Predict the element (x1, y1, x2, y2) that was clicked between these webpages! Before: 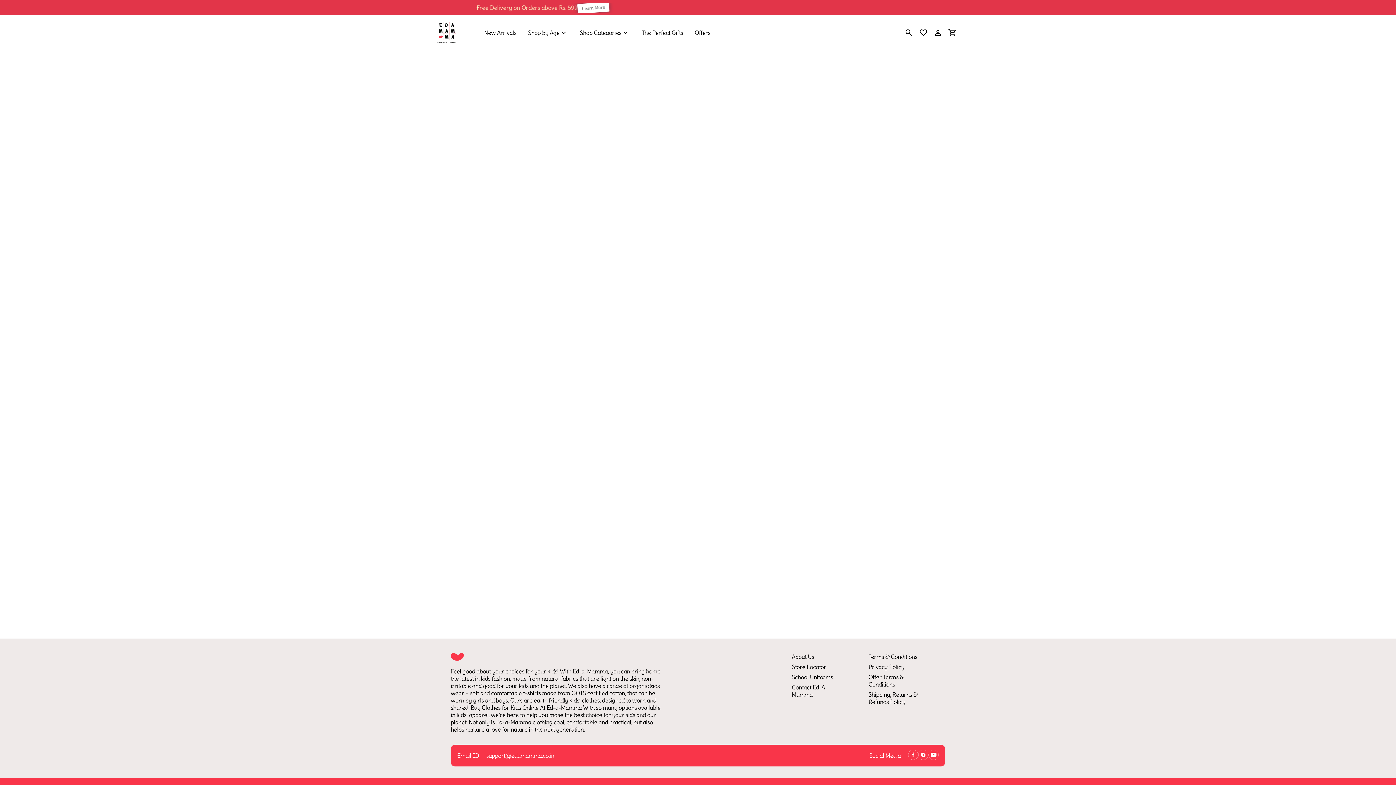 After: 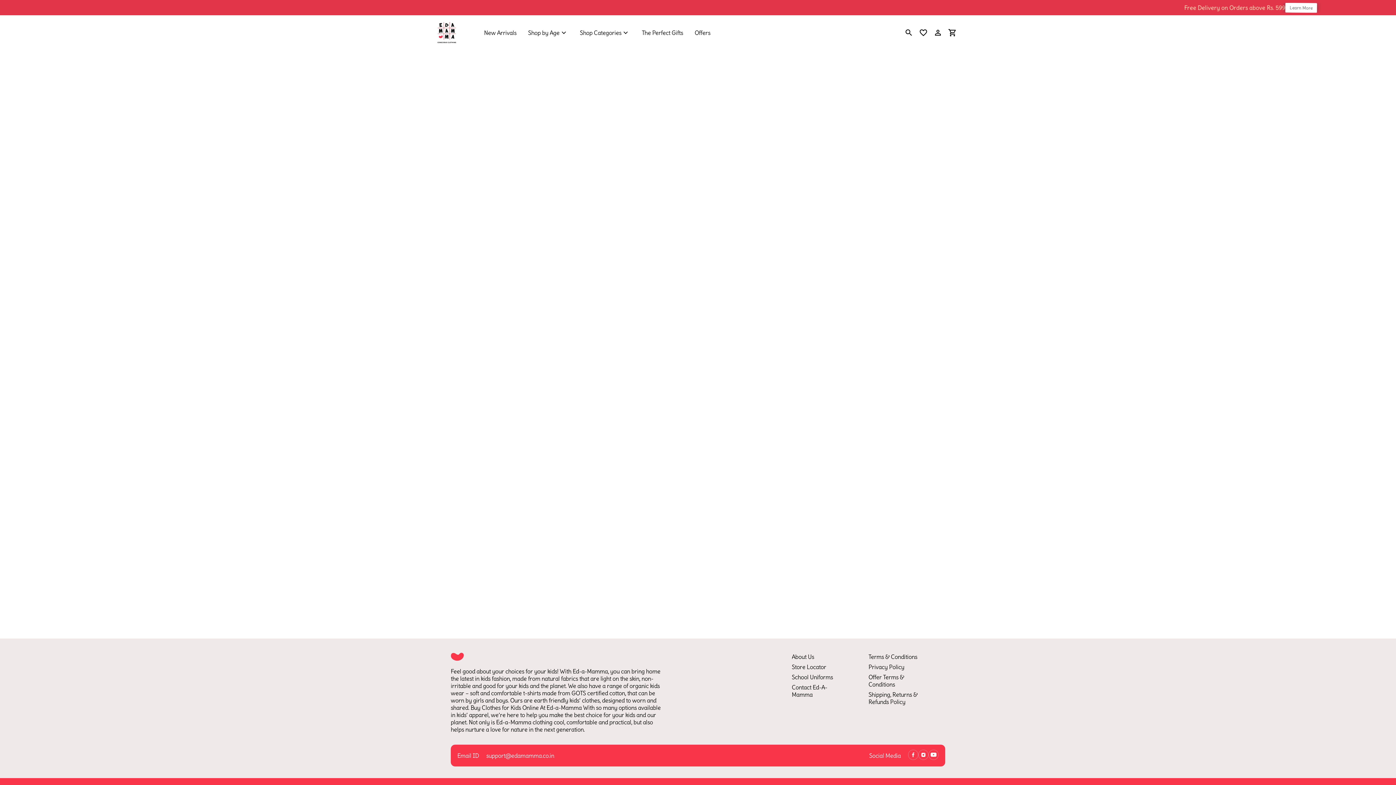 Action: label: Profile bbox: (933, 28, 942, 36)